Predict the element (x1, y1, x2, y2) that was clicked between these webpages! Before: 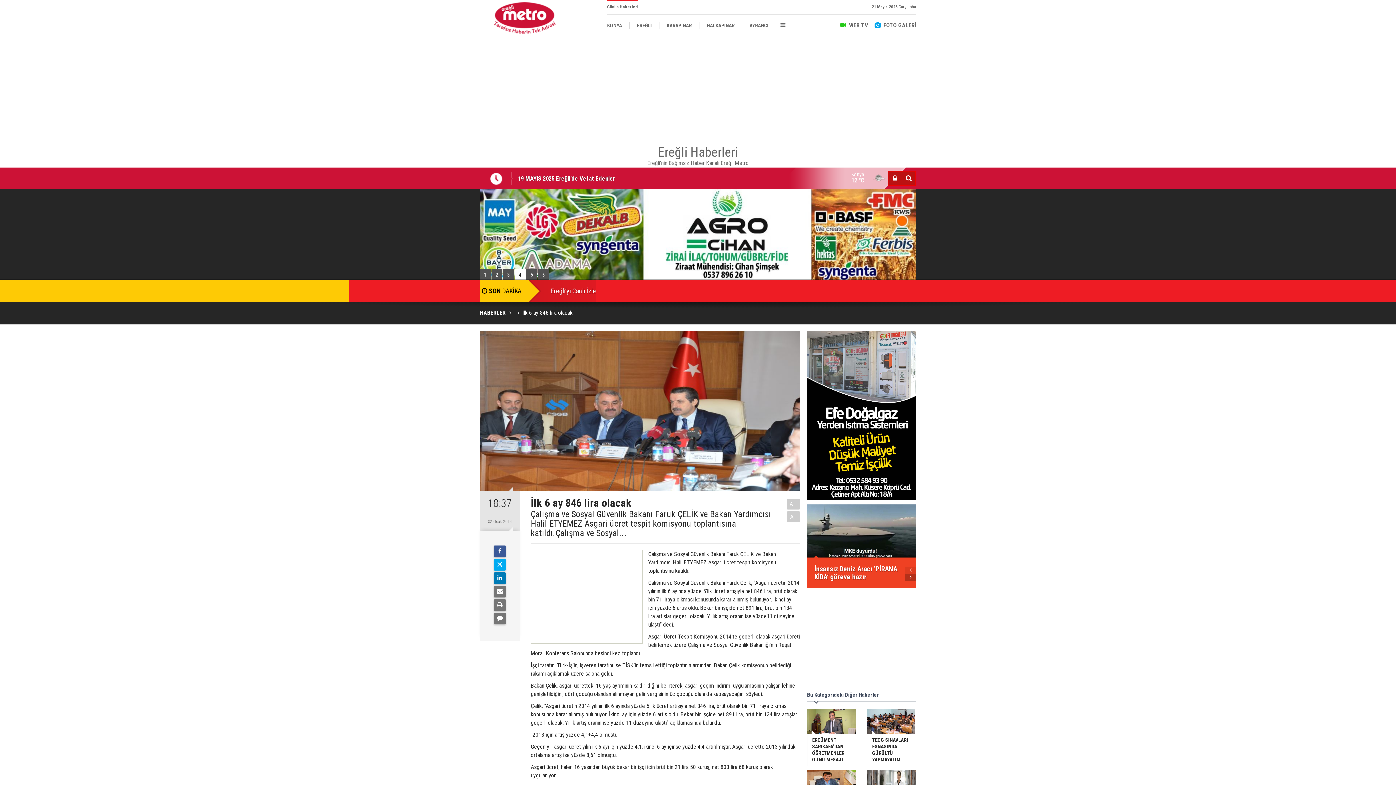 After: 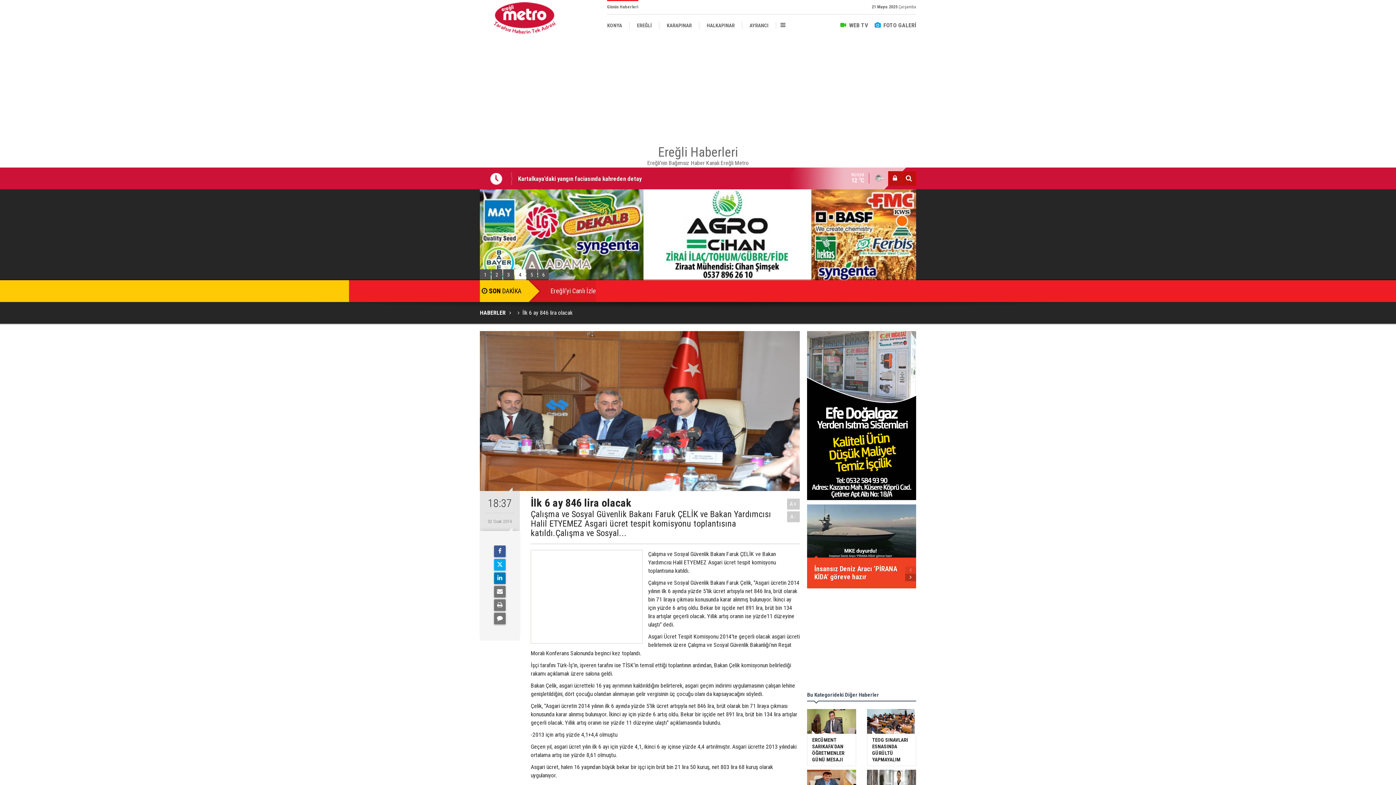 Action: bbox: (902, 171, 916, 185)